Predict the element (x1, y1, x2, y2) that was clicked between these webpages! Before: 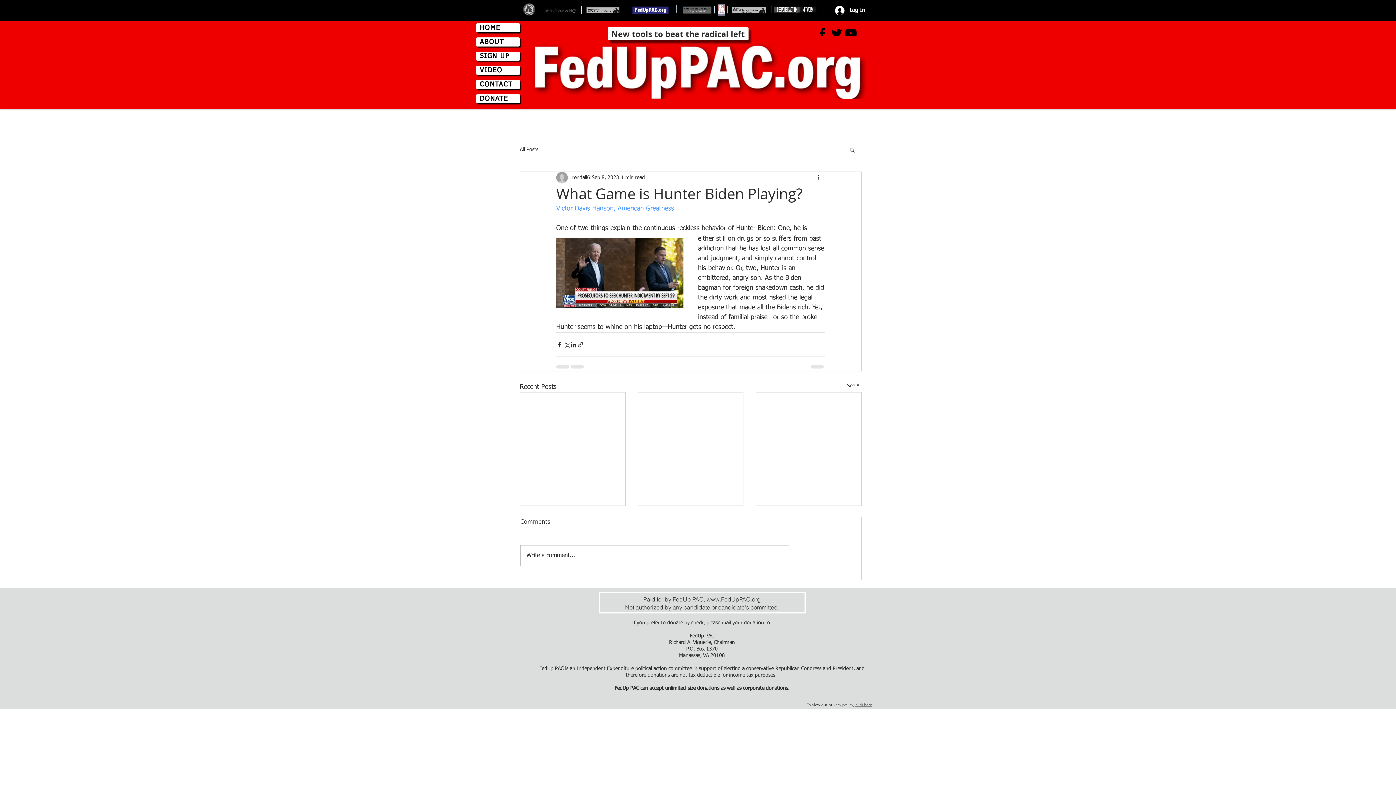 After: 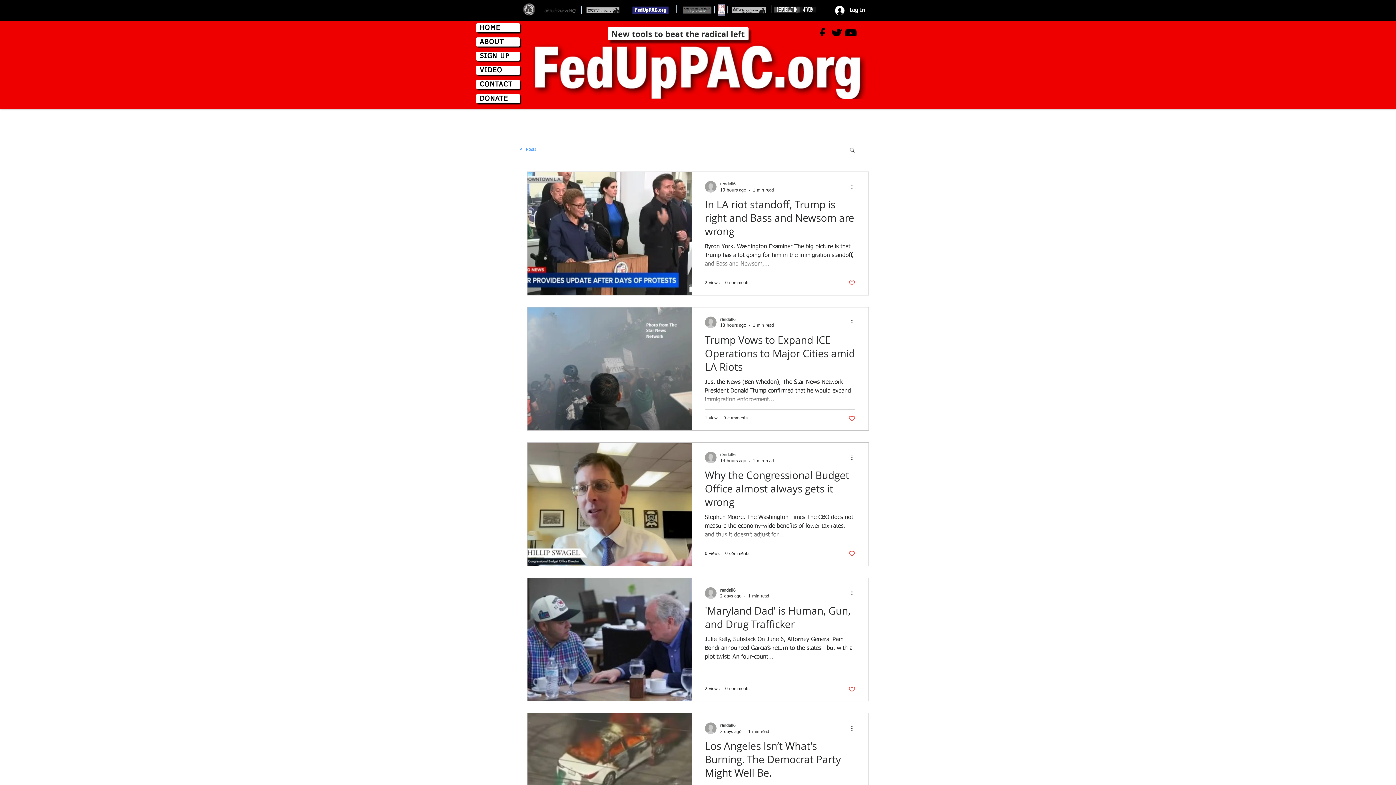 Action: label: See All bbox: (847, 382, 861, 392)